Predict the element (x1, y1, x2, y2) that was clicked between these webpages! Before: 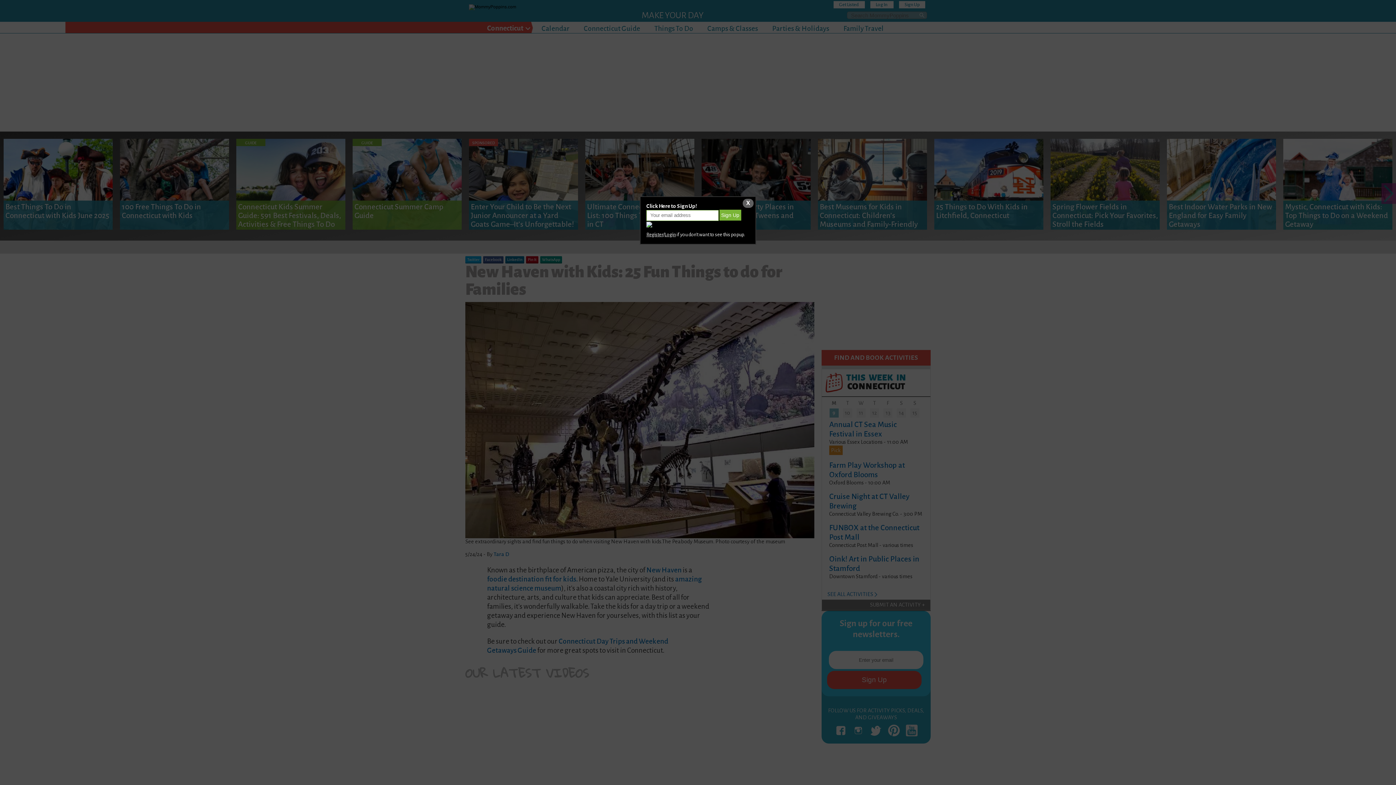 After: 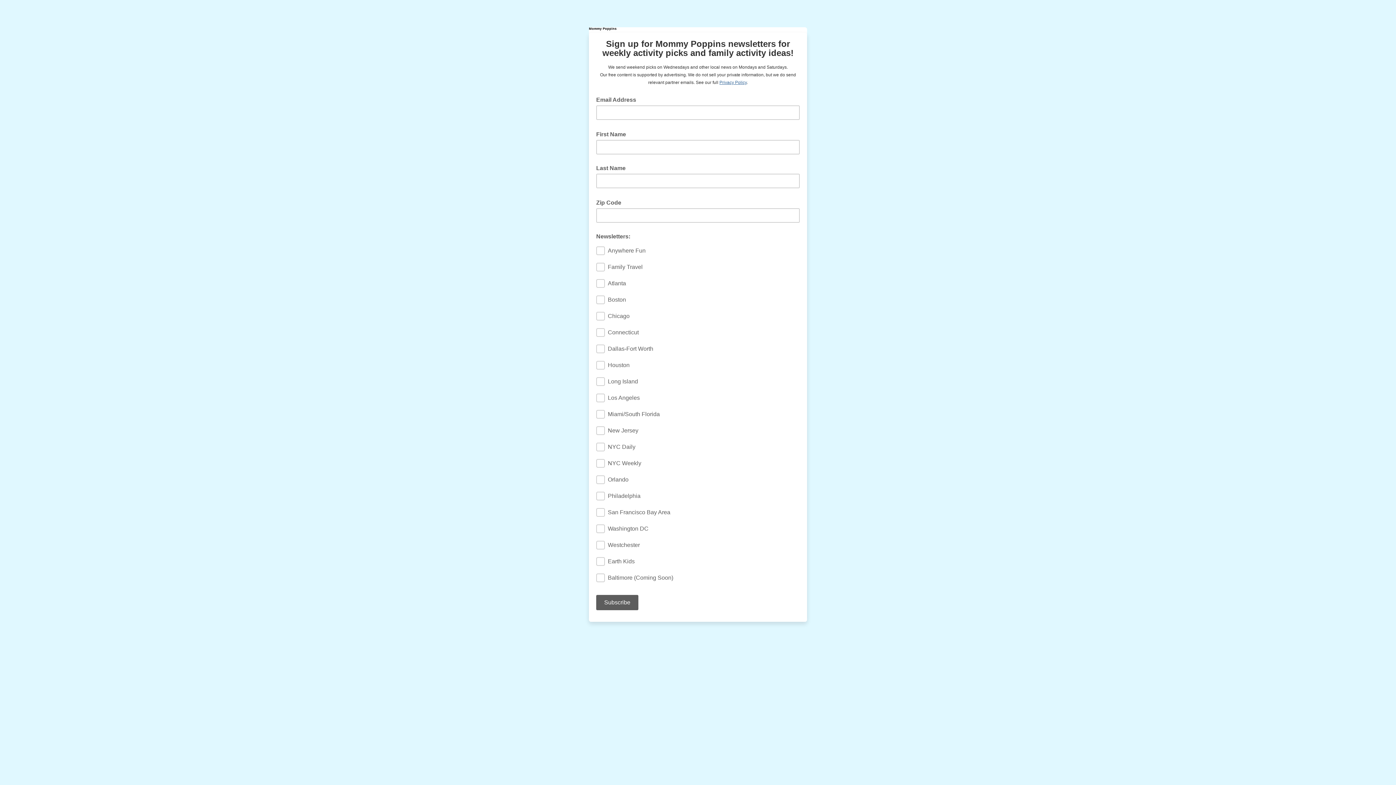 Action: bbox: (646, 221, 652, 227)